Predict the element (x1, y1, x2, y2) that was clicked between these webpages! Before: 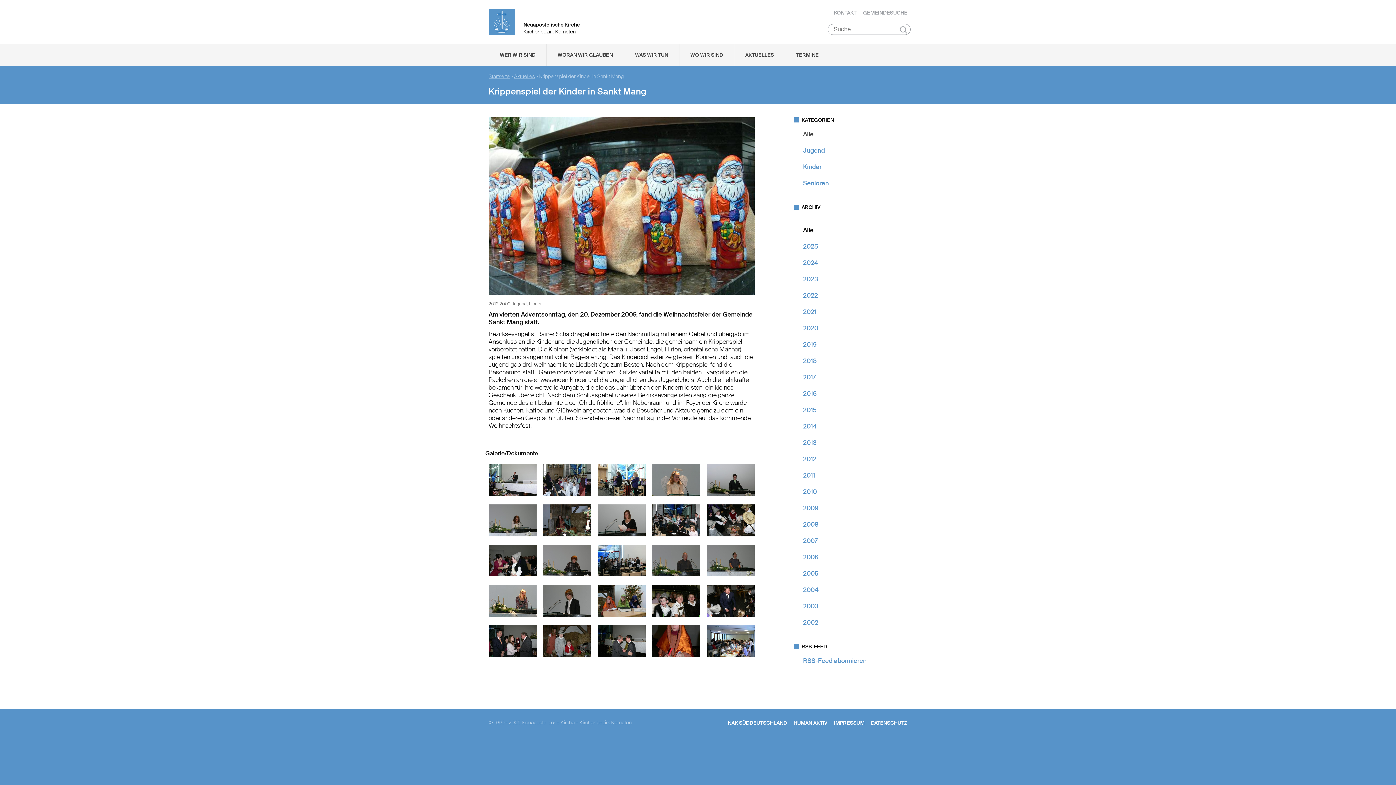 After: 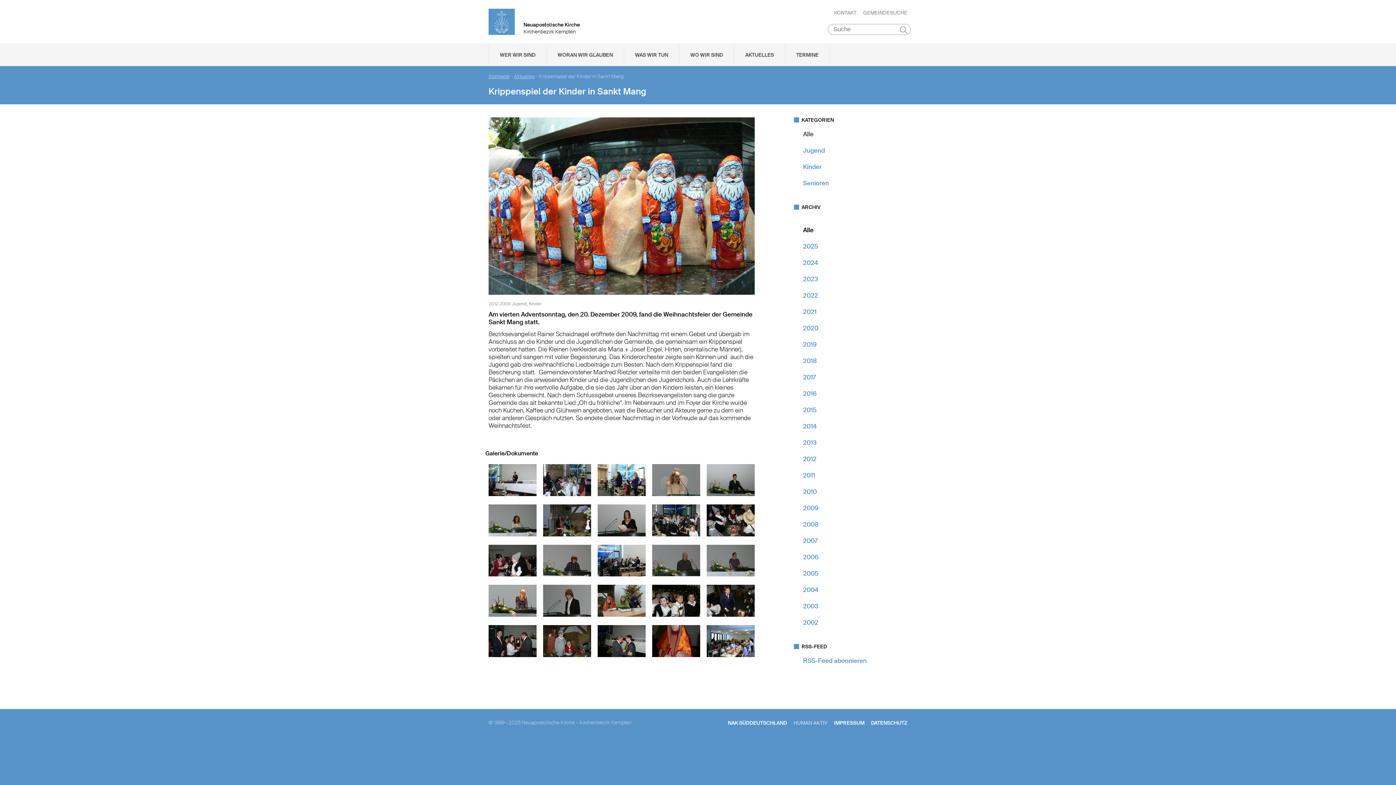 Action: label: HUMAN AKTIV bbox: (793, 720, 827, 726)